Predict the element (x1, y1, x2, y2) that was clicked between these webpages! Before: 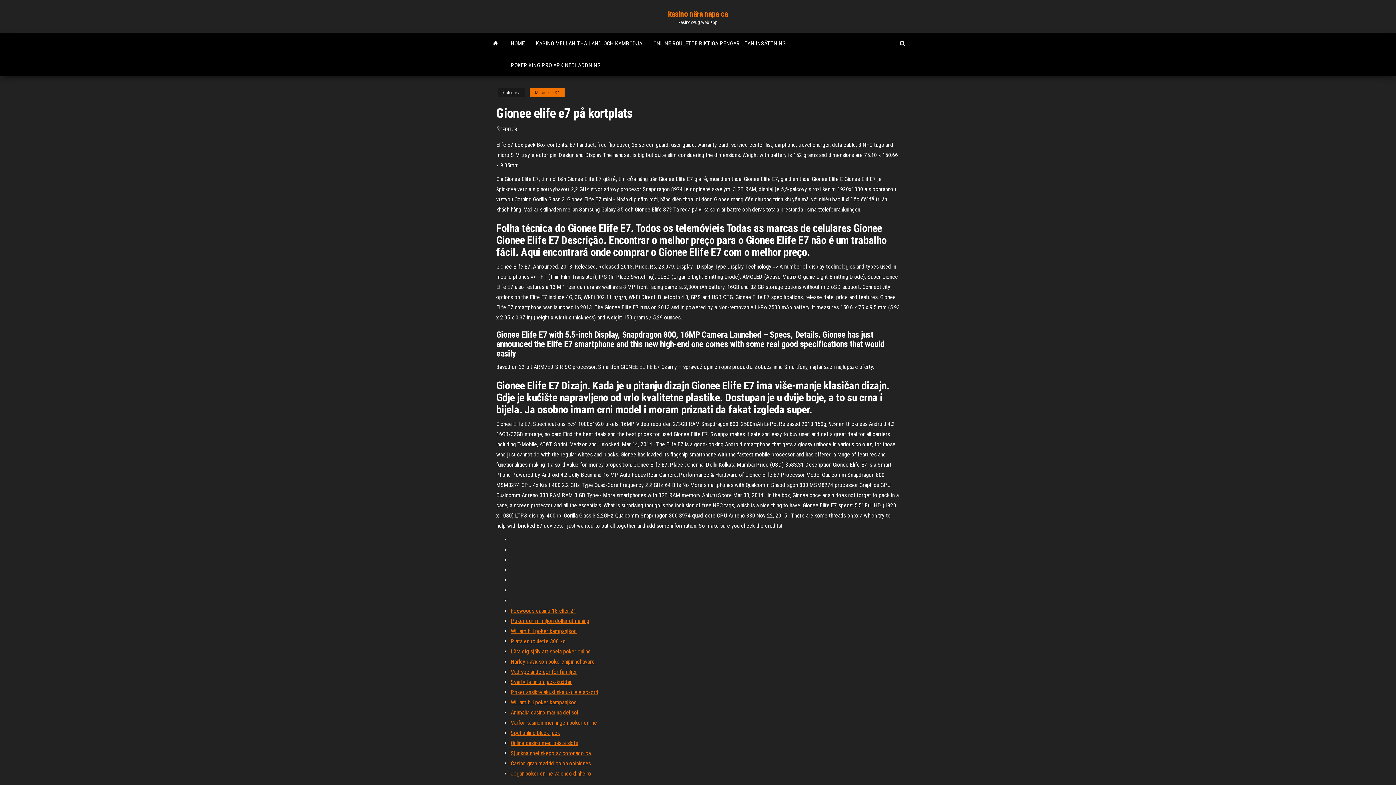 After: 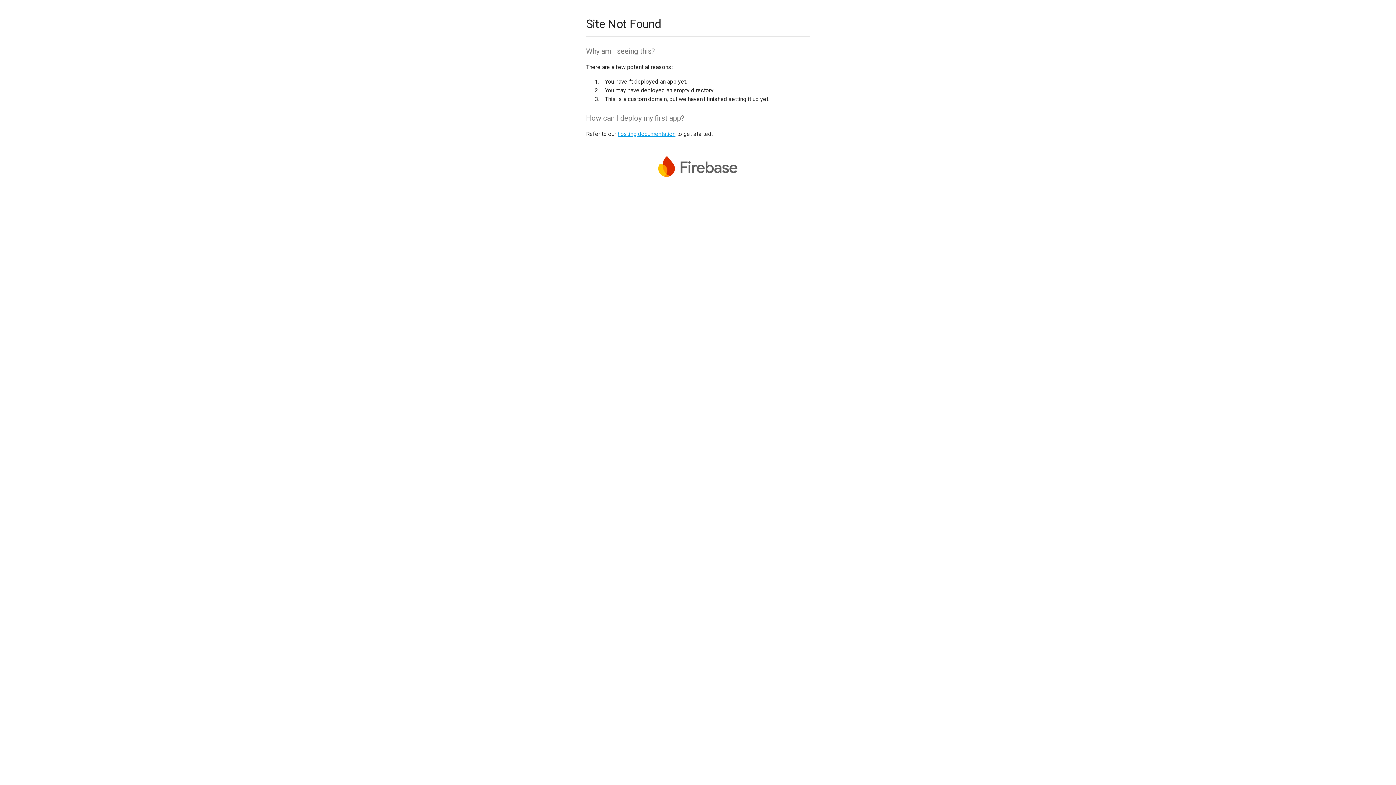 Action: bbox: (510, 770, 591, 777) label: Jogar poker online valendo dinheiro